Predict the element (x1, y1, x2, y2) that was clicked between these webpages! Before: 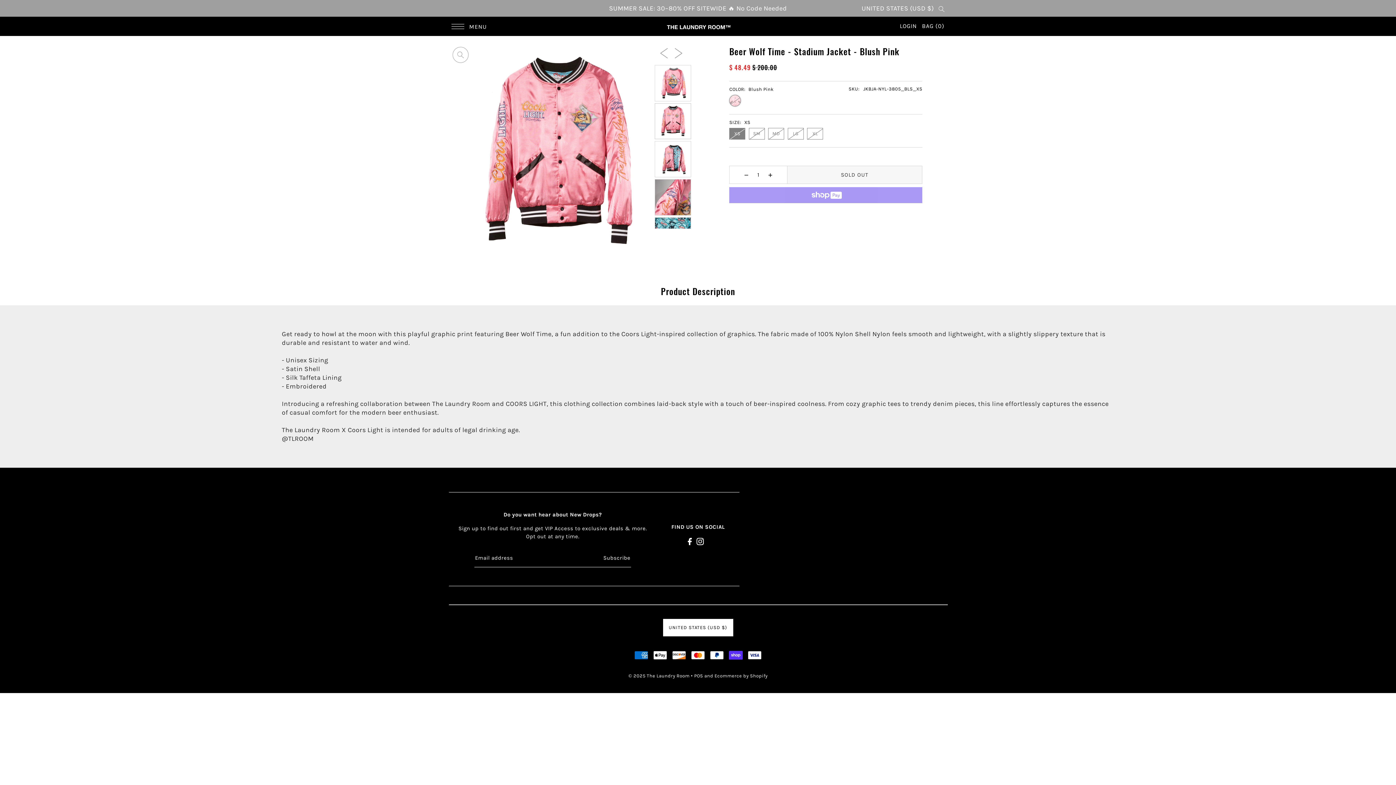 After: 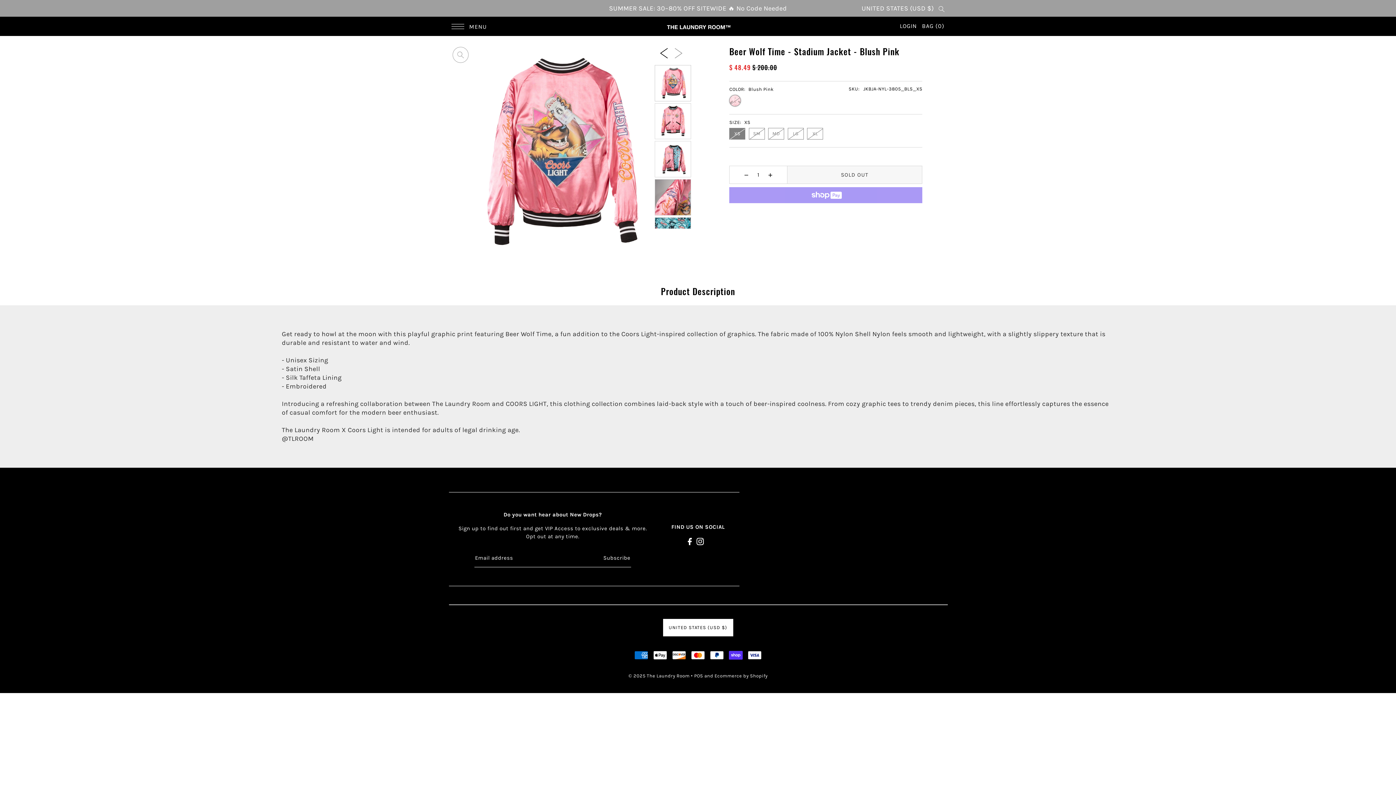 Action: bbox: (656, 43, 671, 61) label: Previous